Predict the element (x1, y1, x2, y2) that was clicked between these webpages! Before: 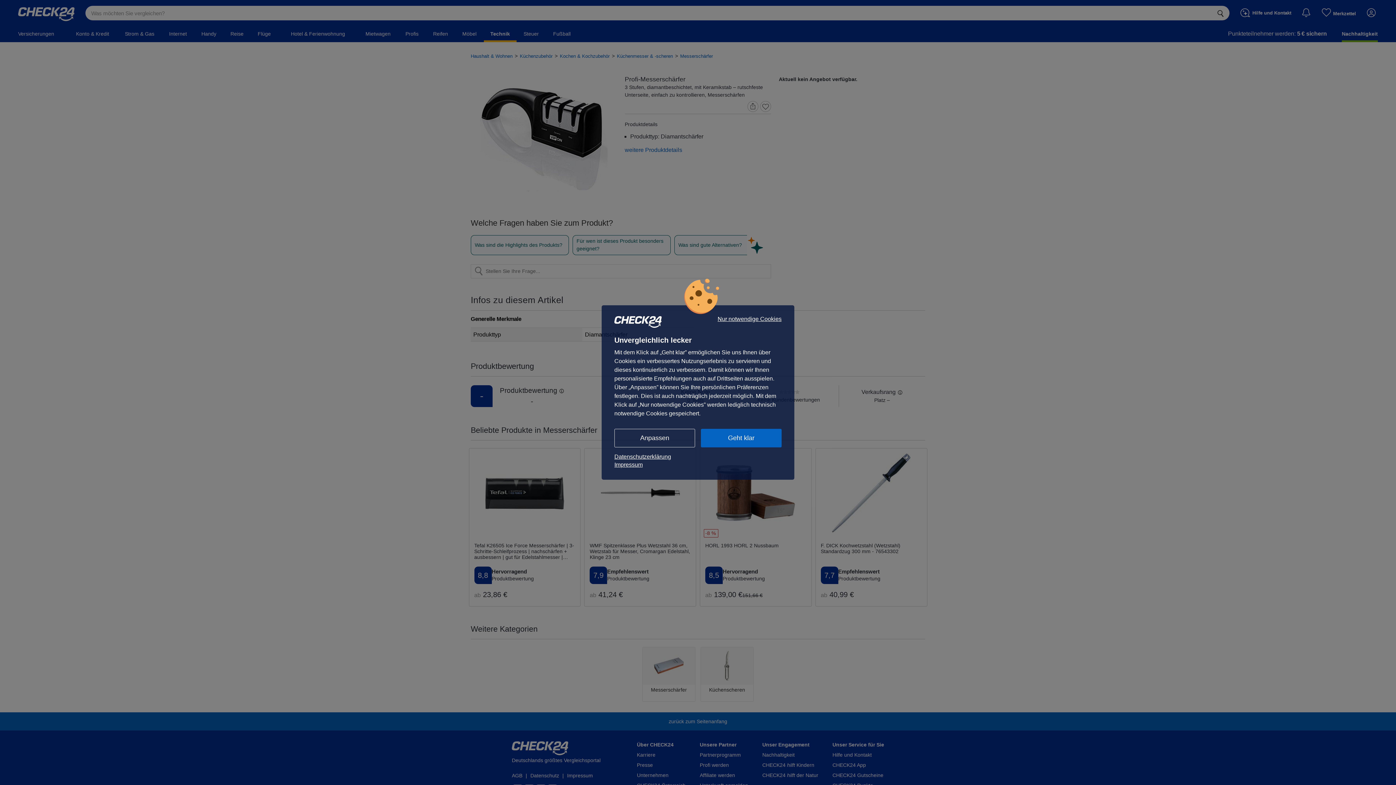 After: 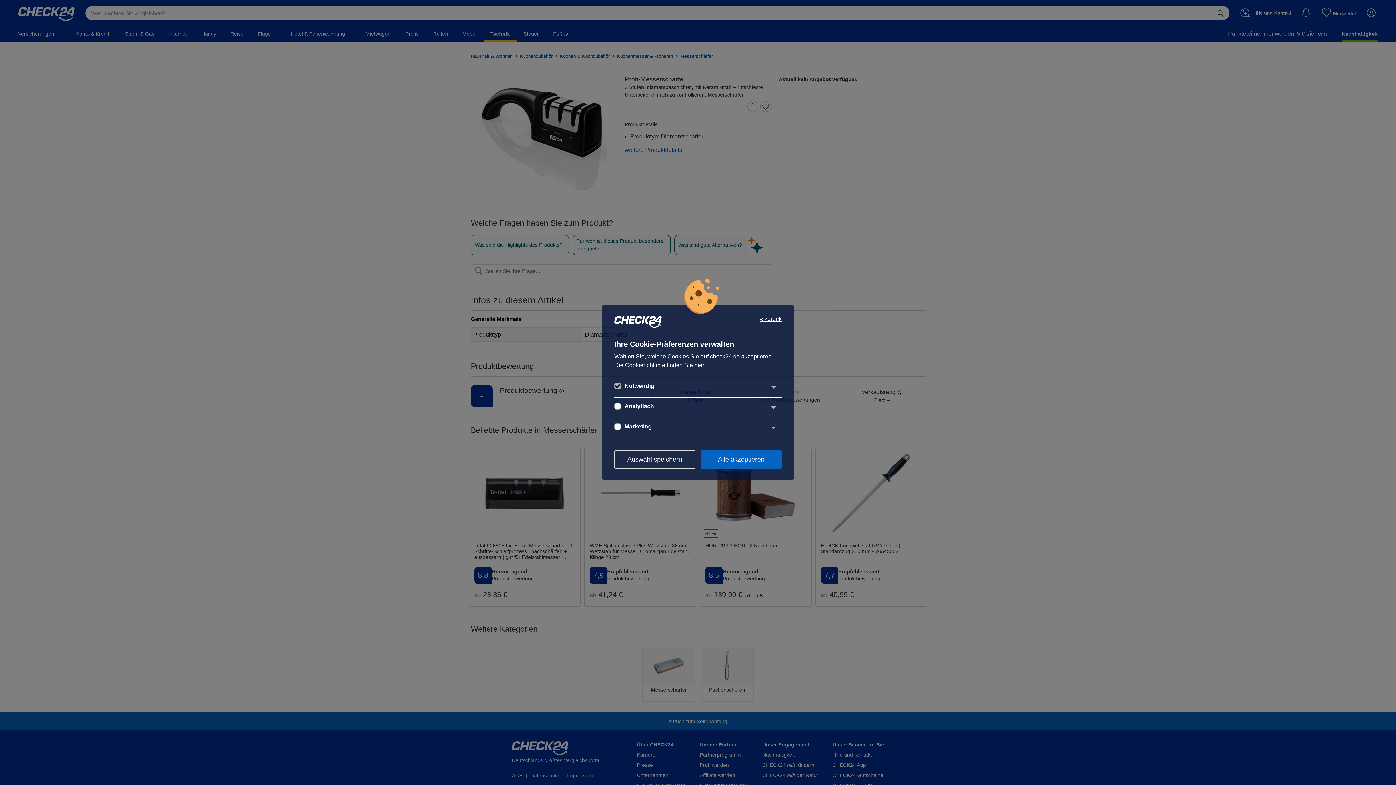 Action: bbox: (614, 429, 695, 447) label: Anpassen